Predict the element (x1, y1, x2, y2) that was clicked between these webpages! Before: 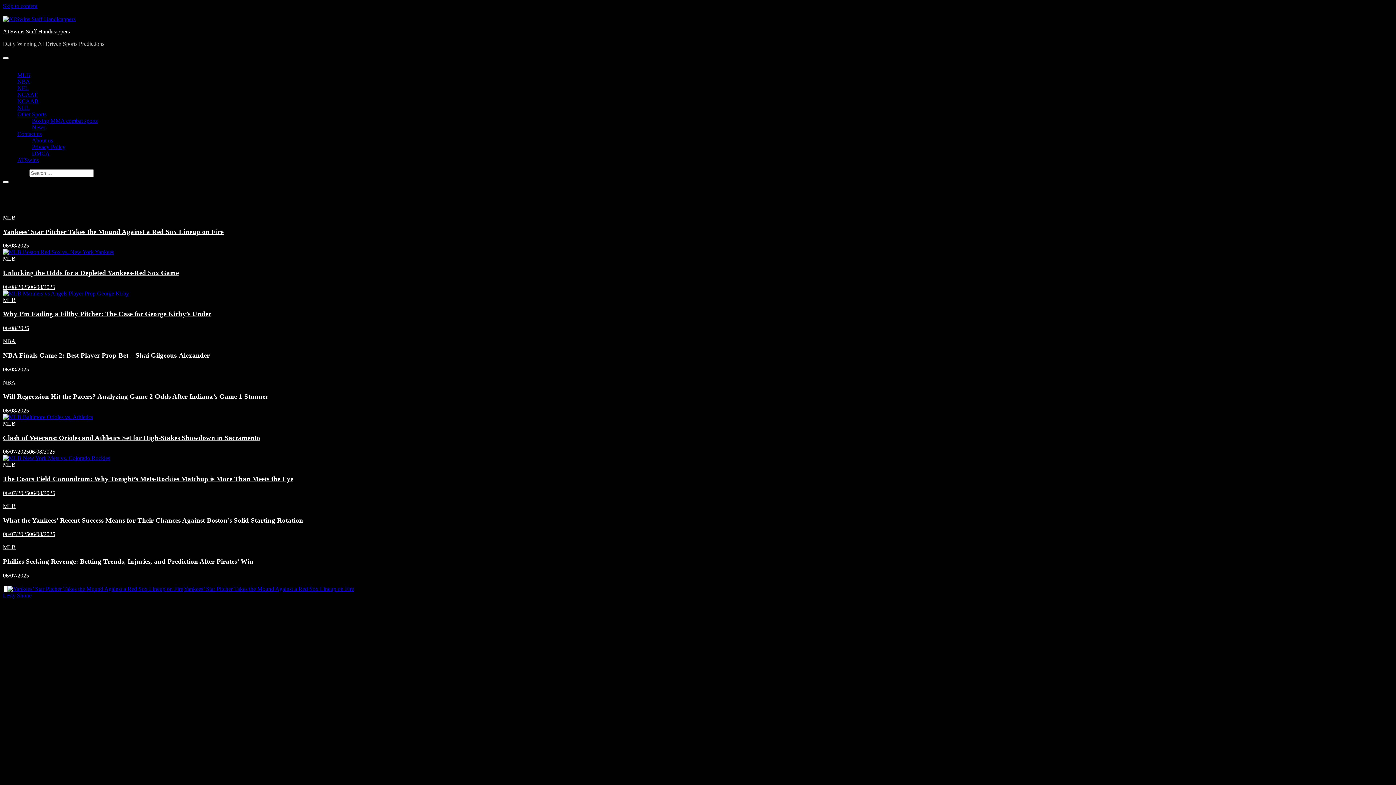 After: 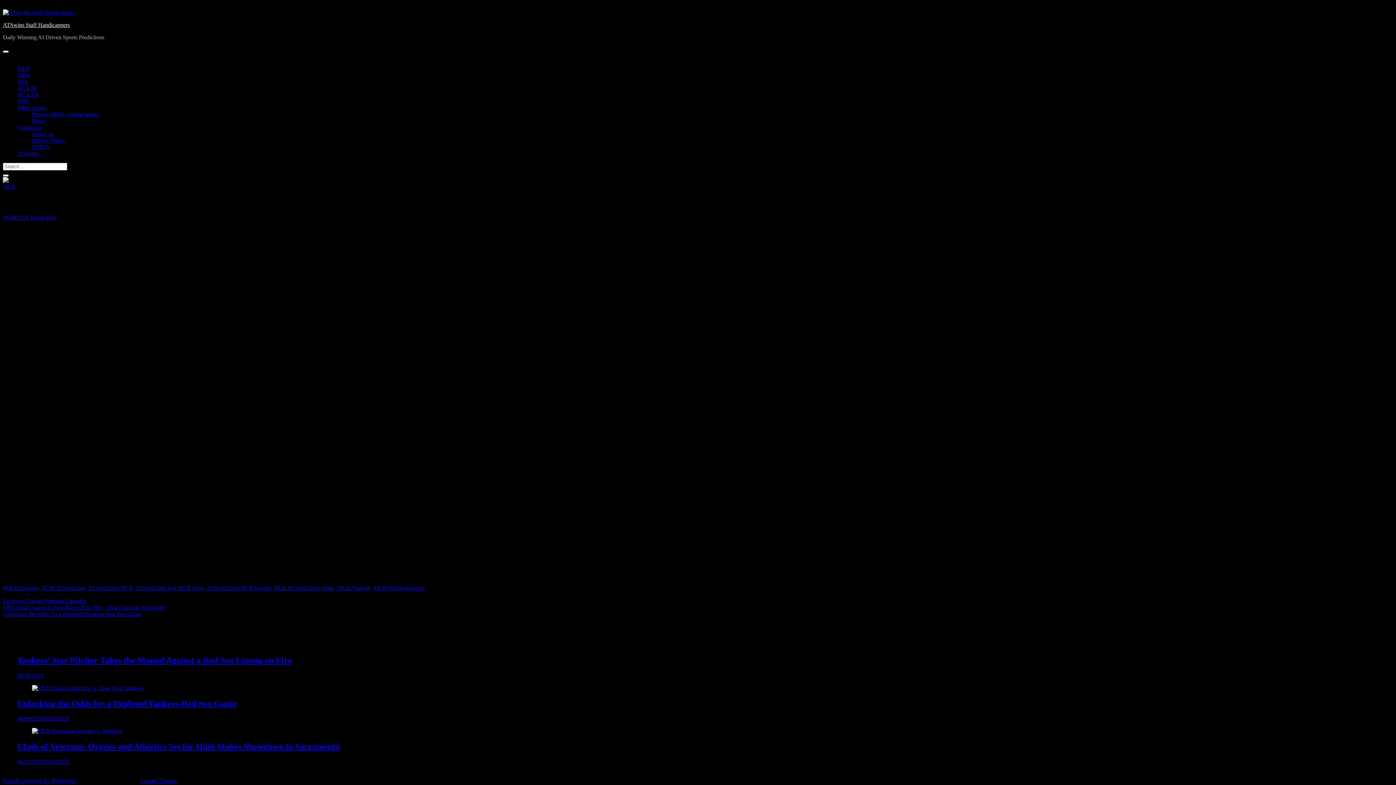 Action: label: 06/08/2025 bbox: (2, 325, 29, 331)